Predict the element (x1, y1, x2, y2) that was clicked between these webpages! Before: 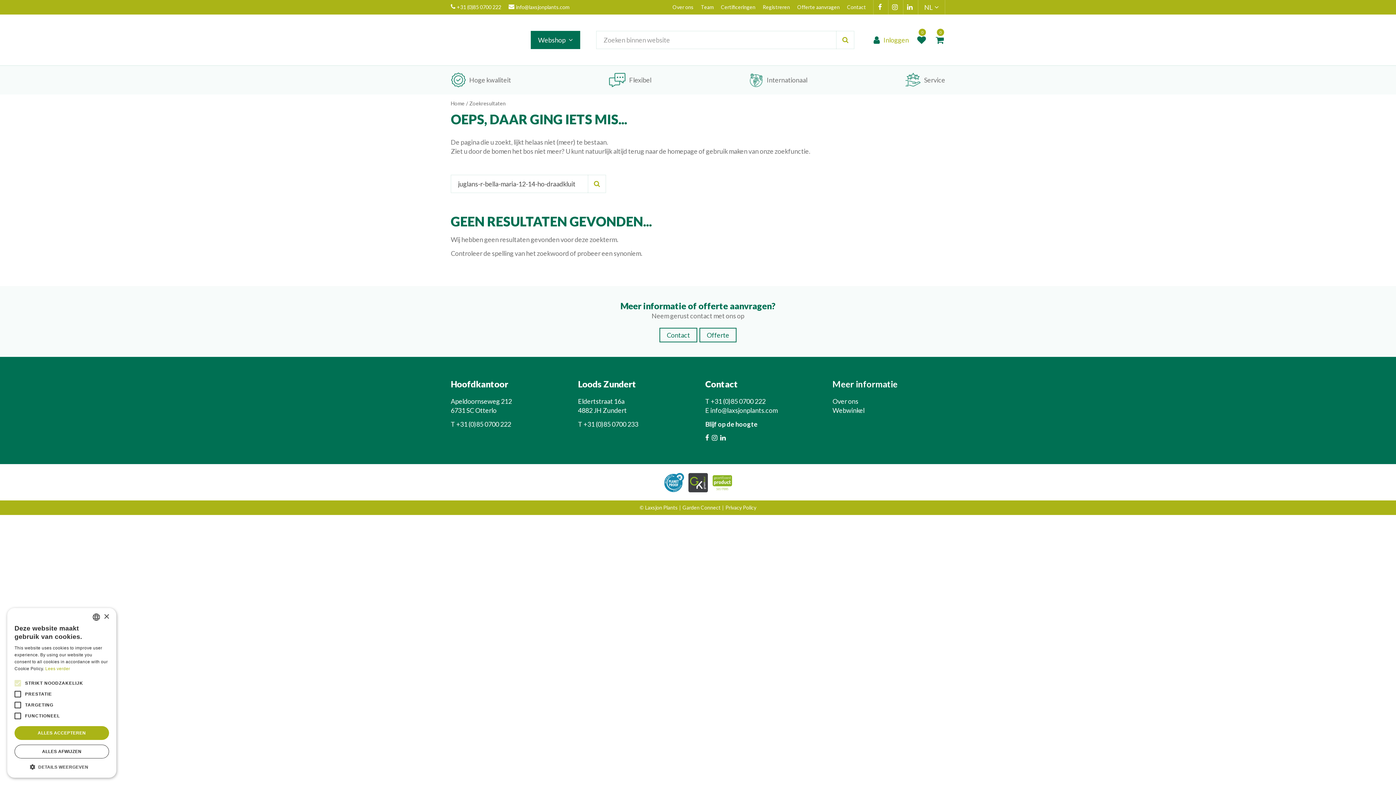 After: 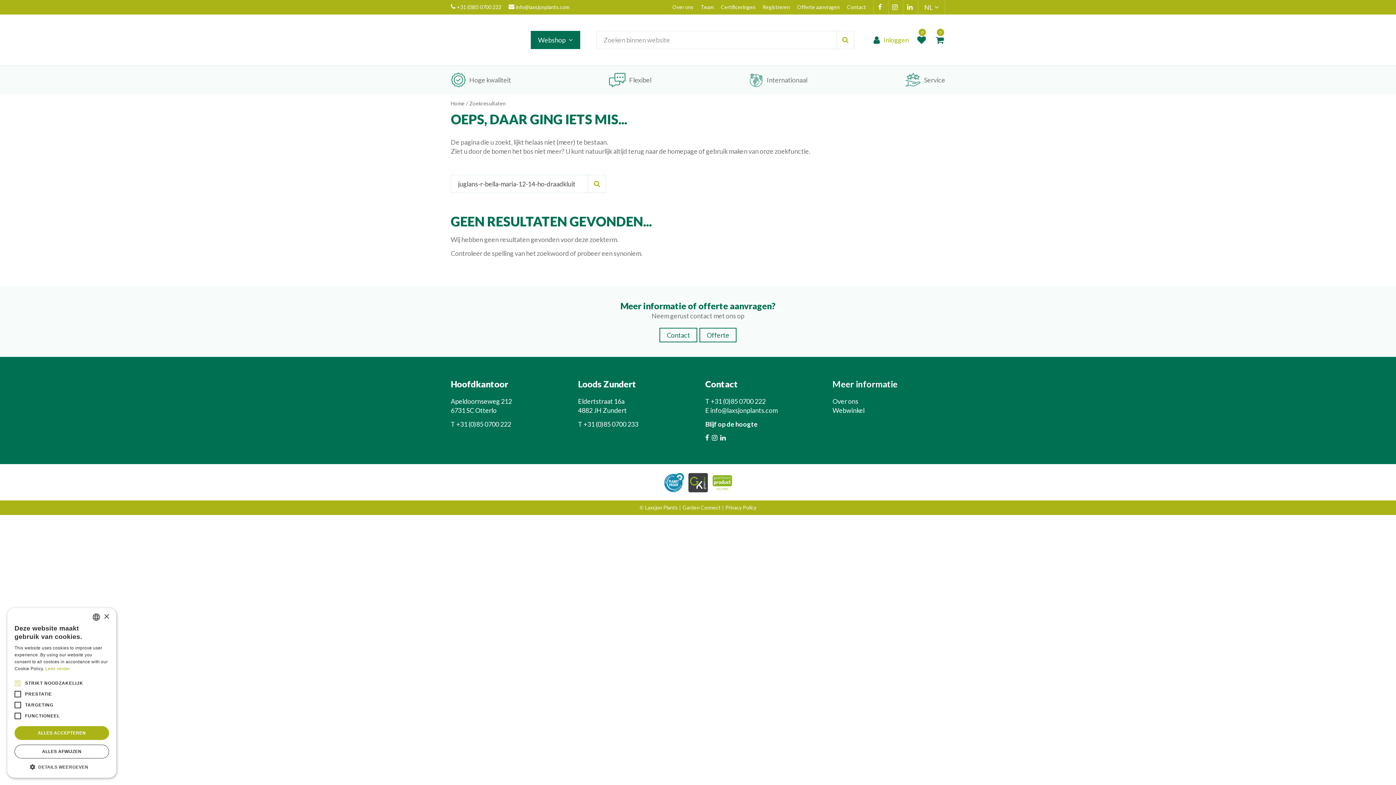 Action: bbox: (888, 0, 903, 14) label:  